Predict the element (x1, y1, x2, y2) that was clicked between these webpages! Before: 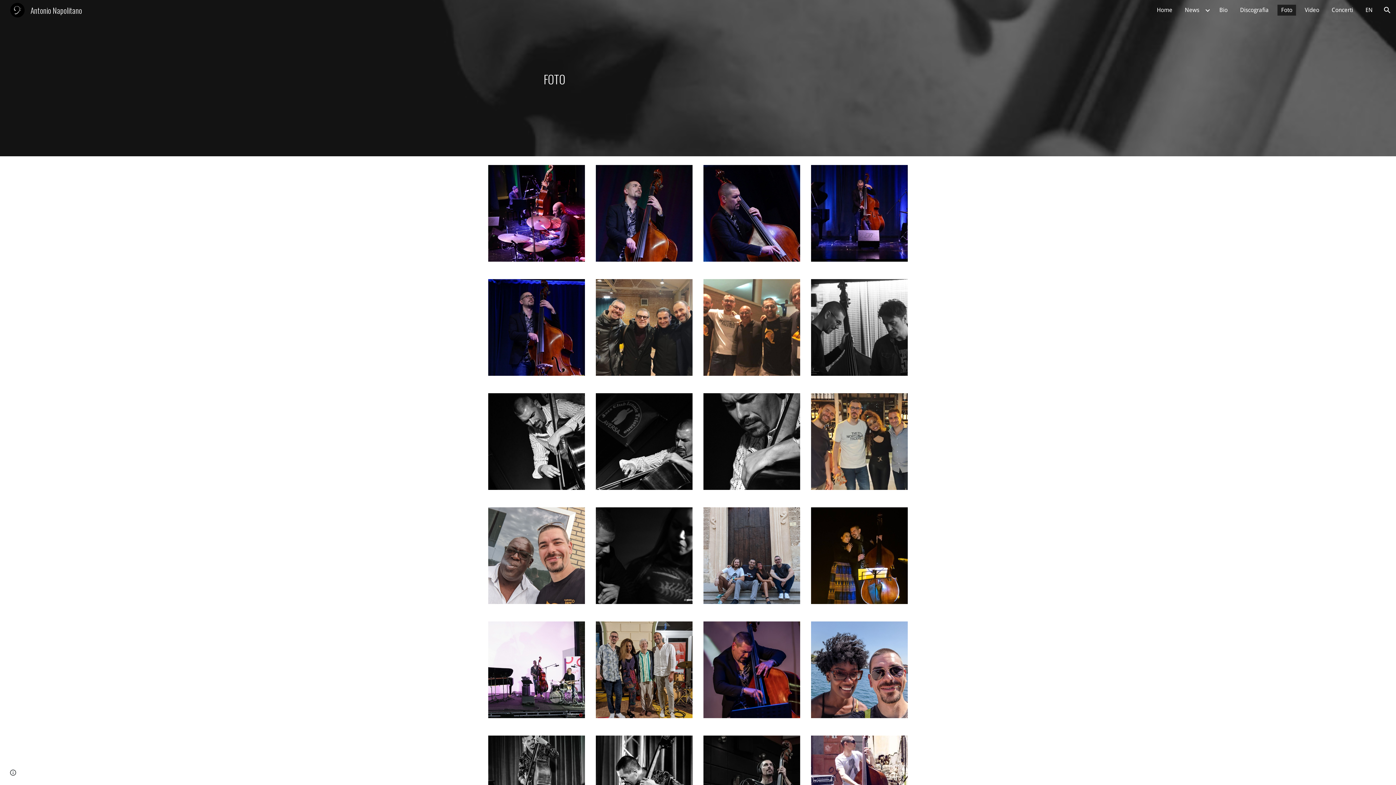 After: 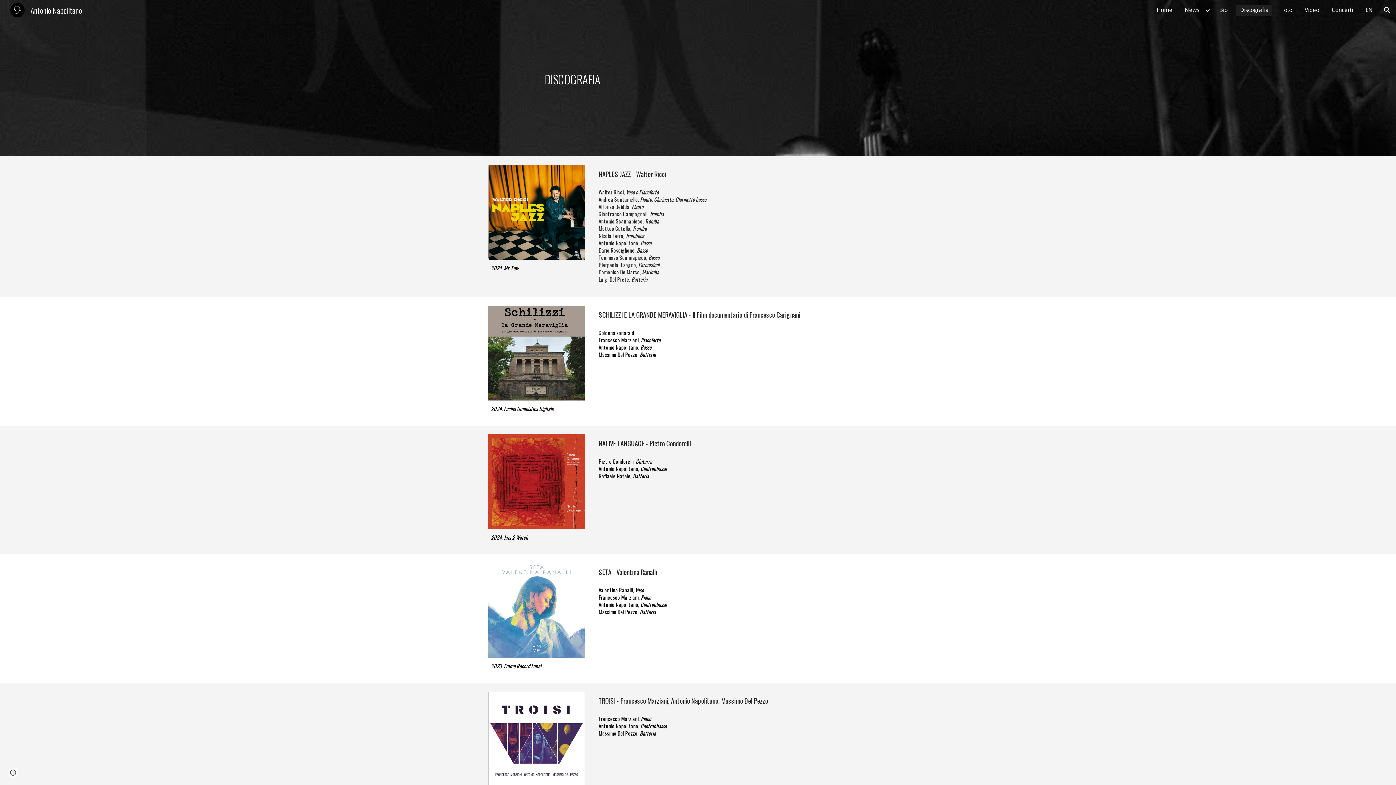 Action: bbox: (1236, 4, 1272, 15) label: Discografia